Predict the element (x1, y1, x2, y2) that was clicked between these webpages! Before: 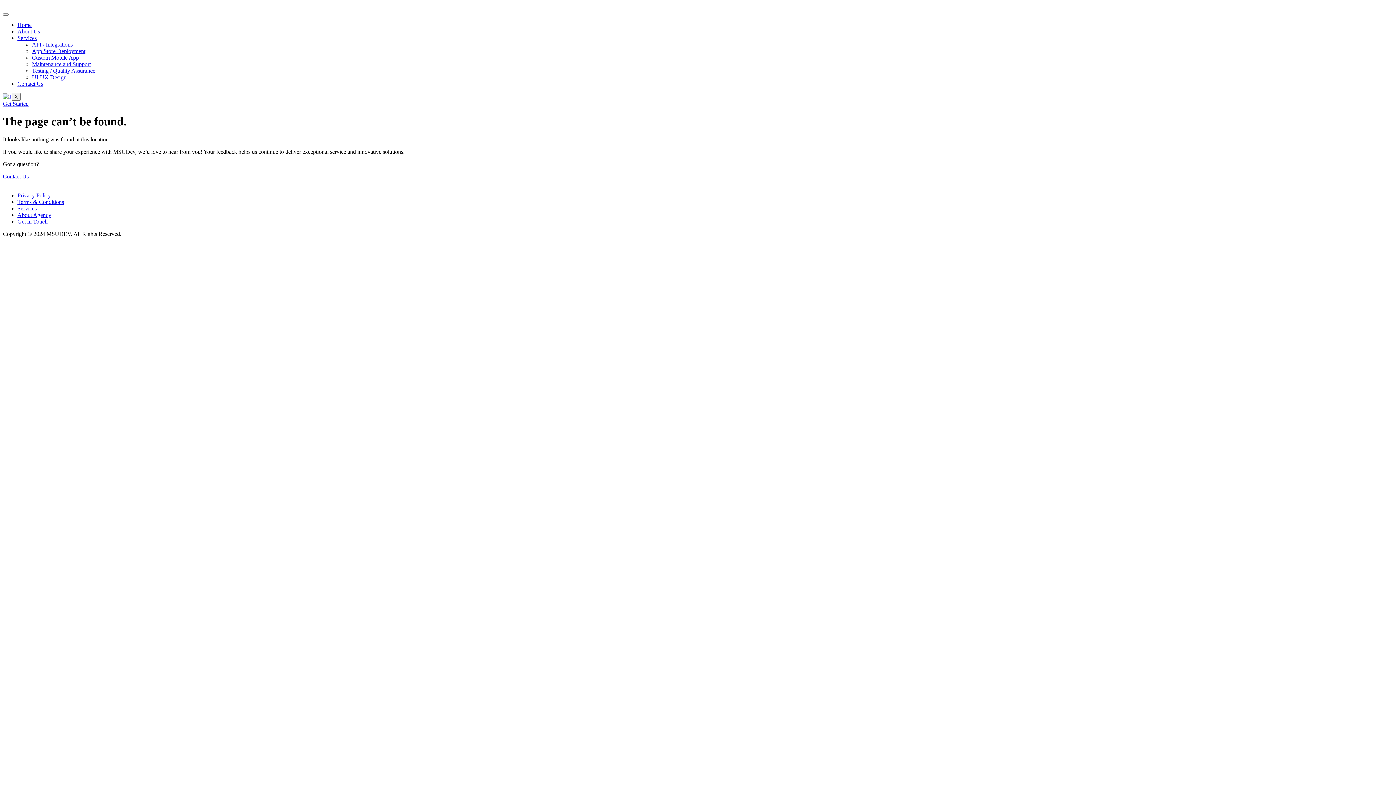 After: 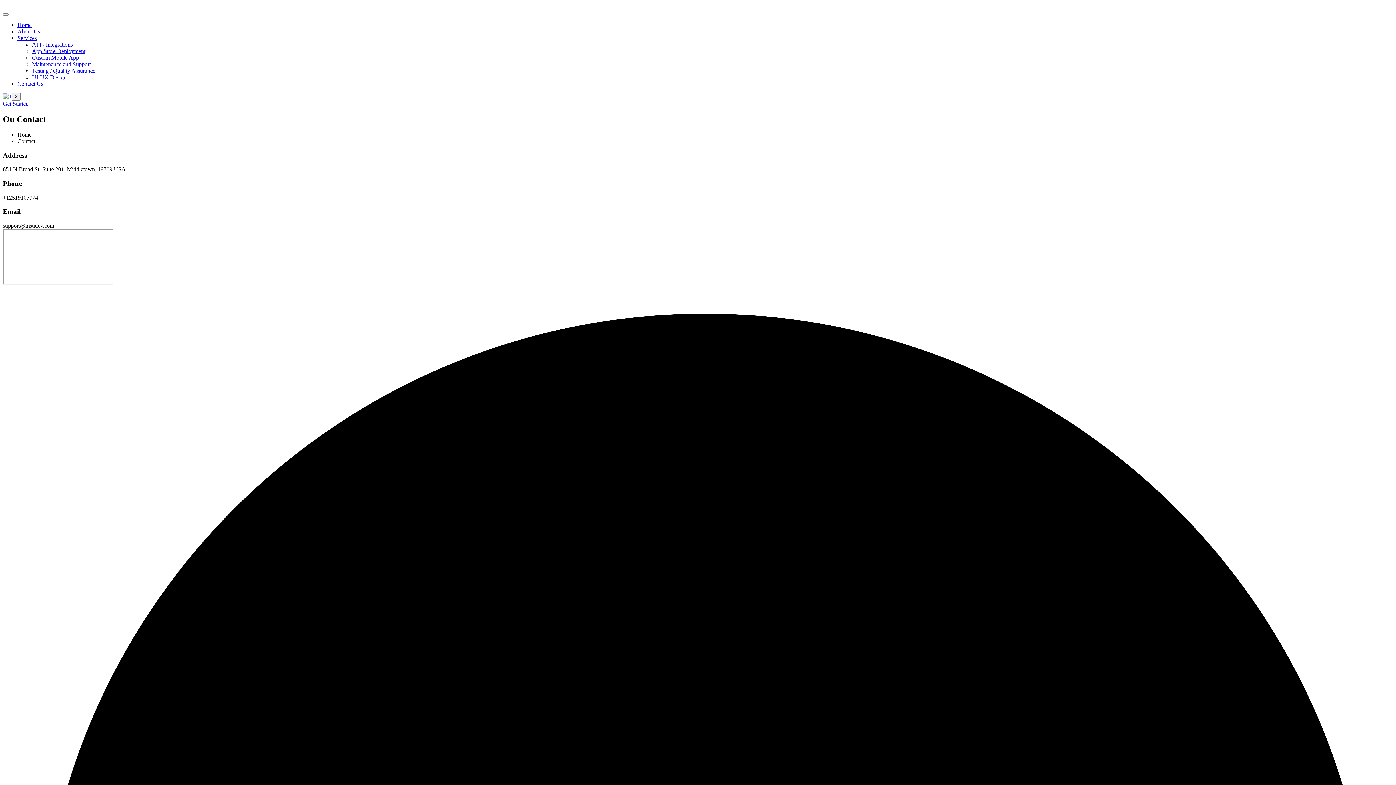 Action: label: Get in Touch bbox: (17, 218, 47, 224)